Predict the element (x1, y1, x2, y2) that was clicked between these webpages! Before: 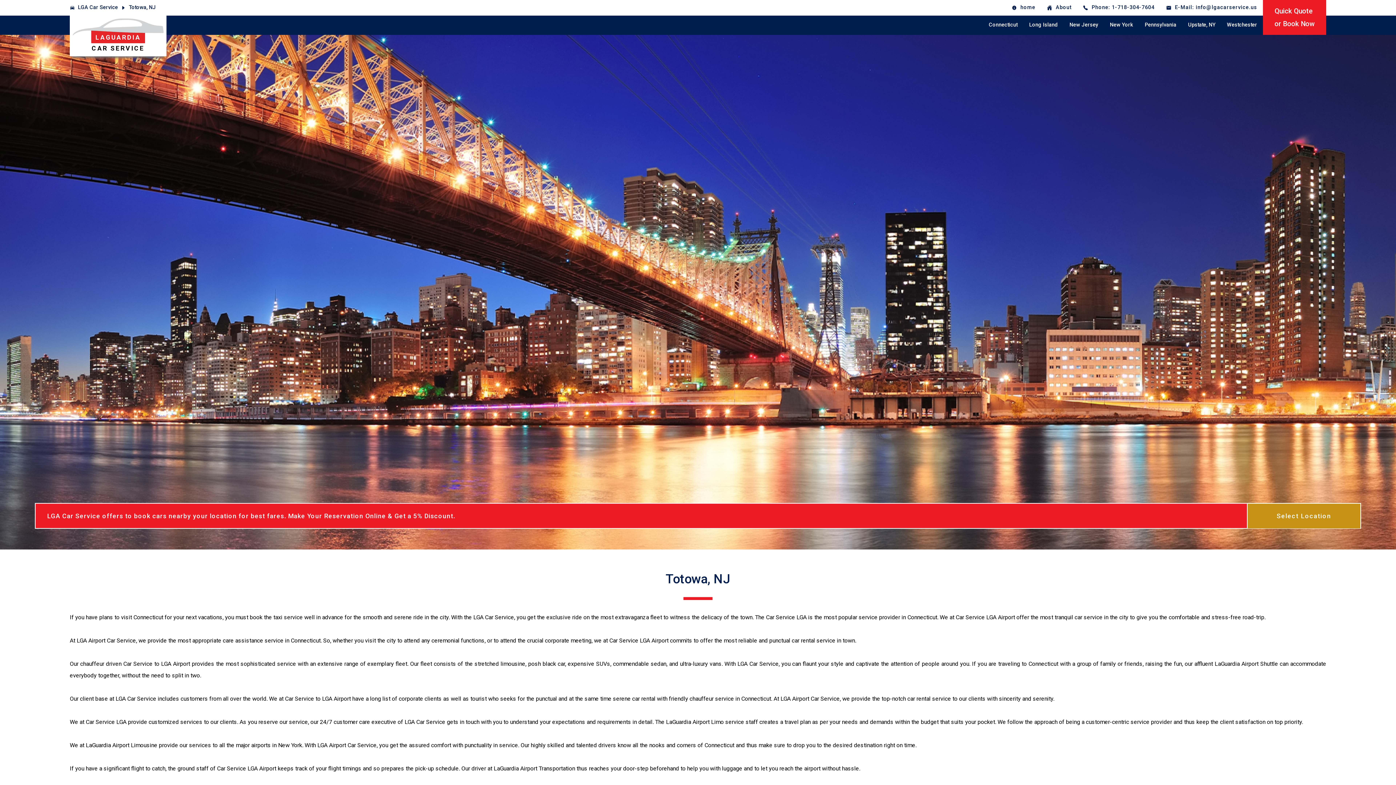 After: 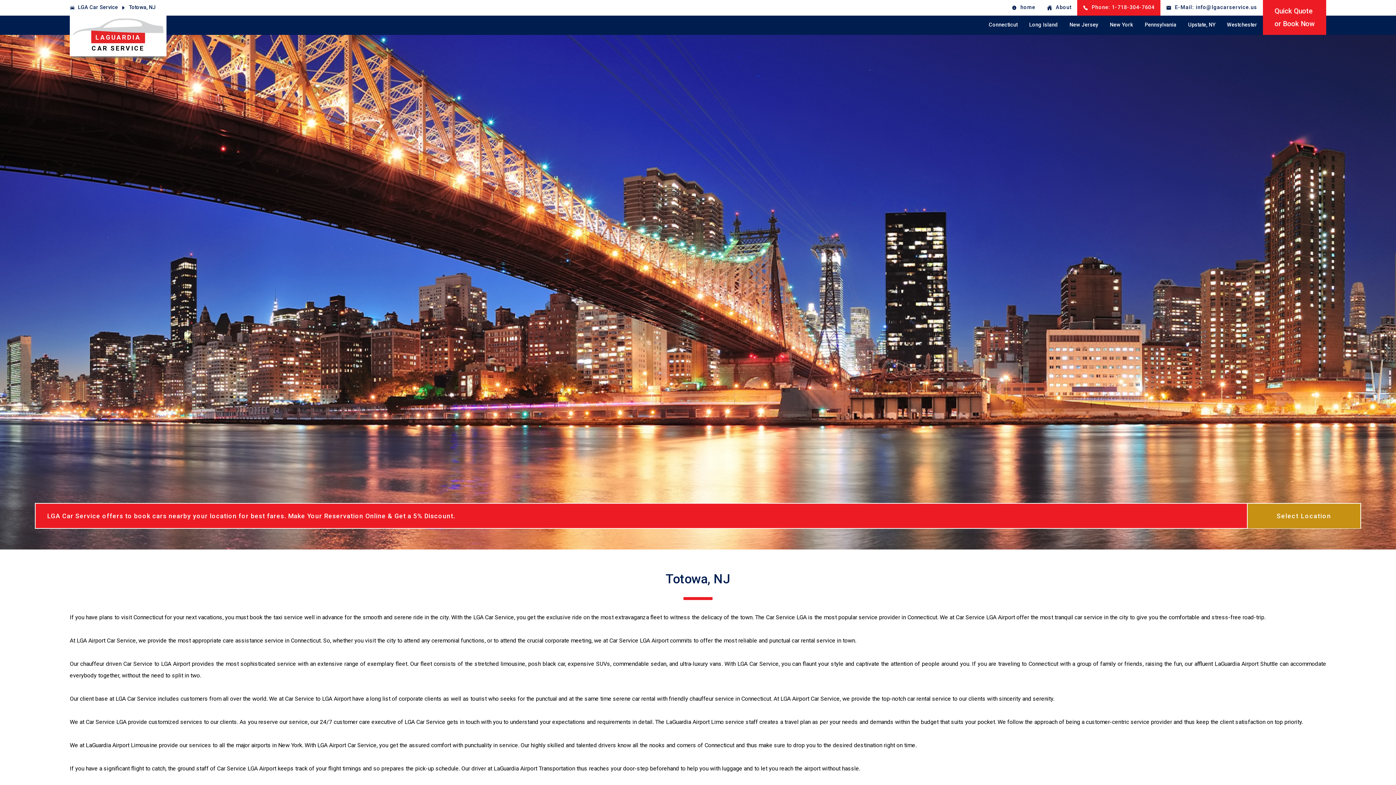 Action: bbox: (1077, 0, 1160, 15) label: Phone: 1-718-304-7604